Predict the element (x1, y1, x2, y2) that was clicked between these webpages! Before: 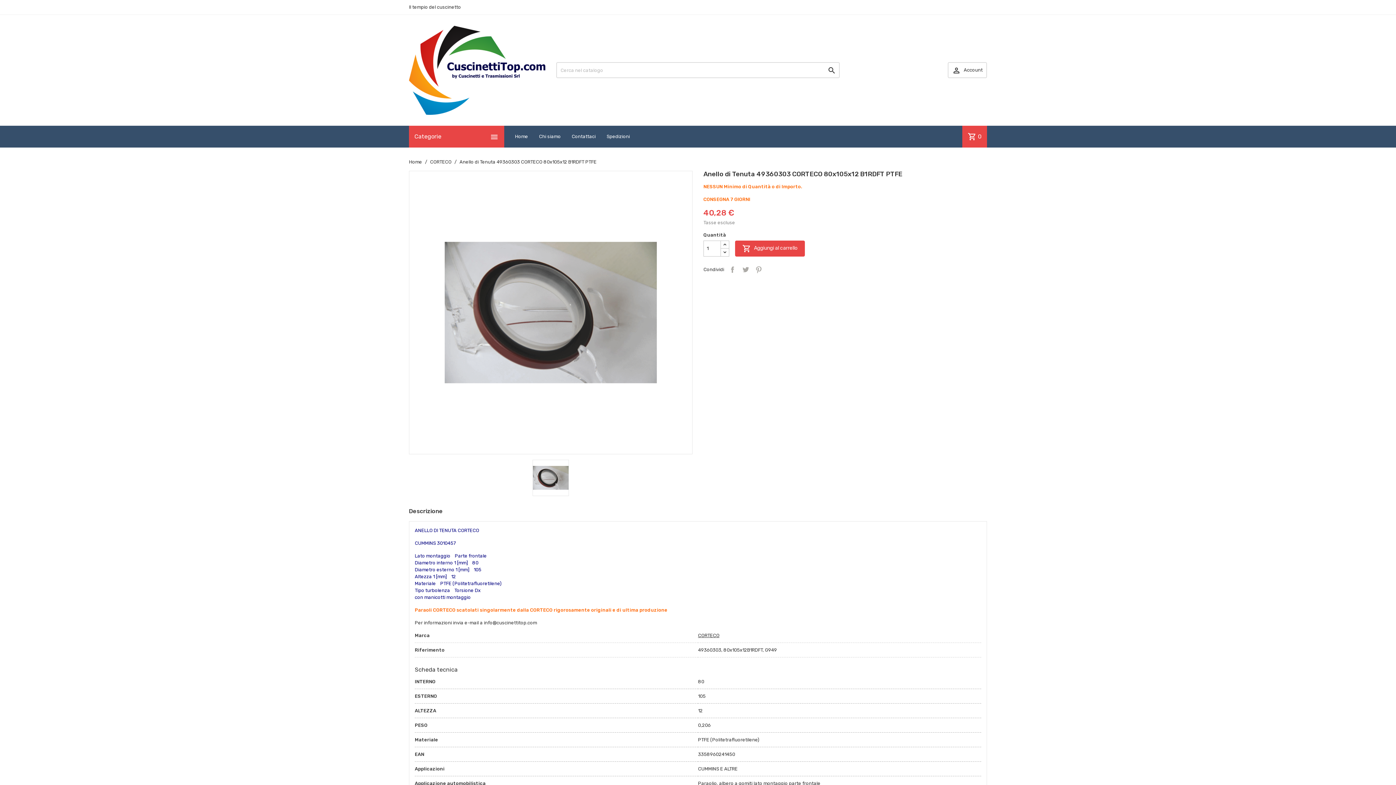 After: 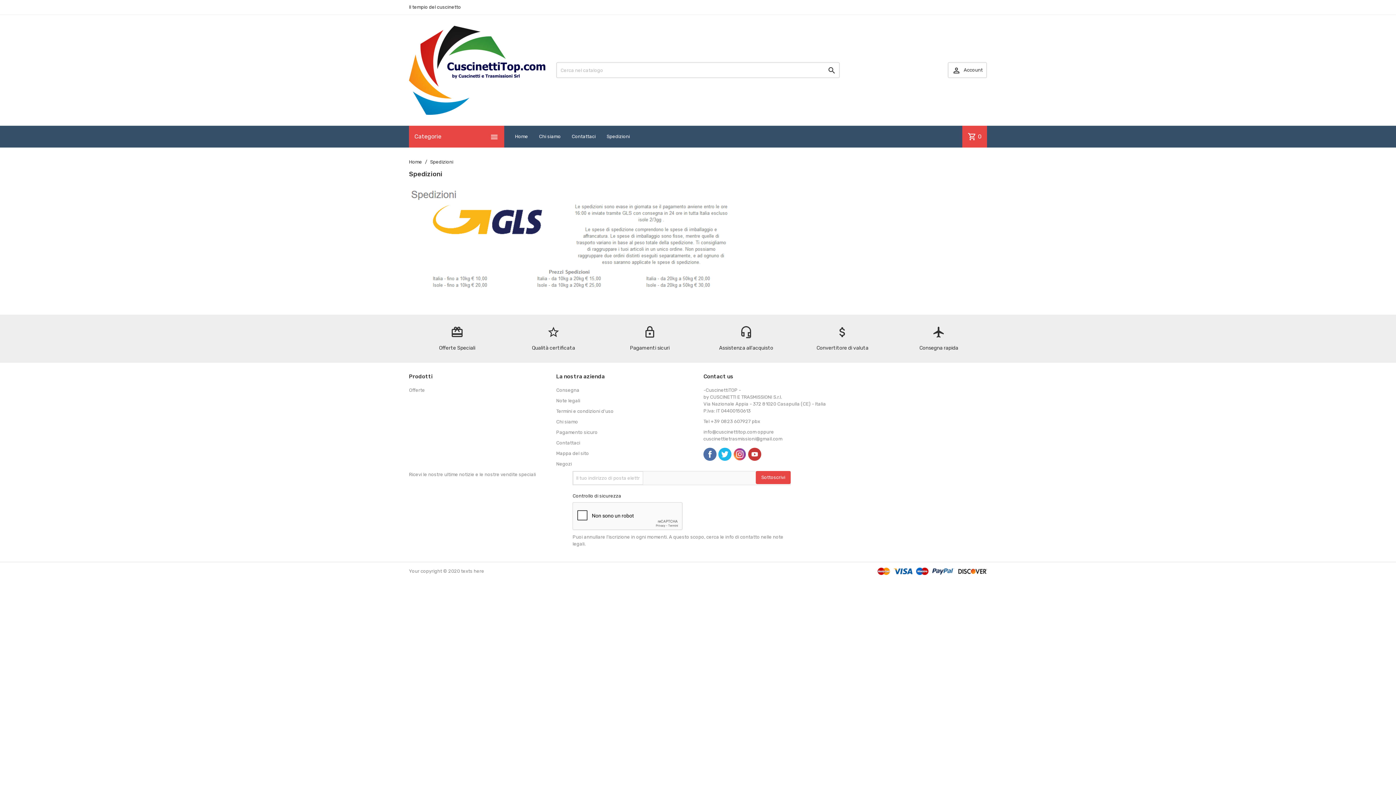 Action: bbox: (601, 125, 635, 147) label: Spedizioni